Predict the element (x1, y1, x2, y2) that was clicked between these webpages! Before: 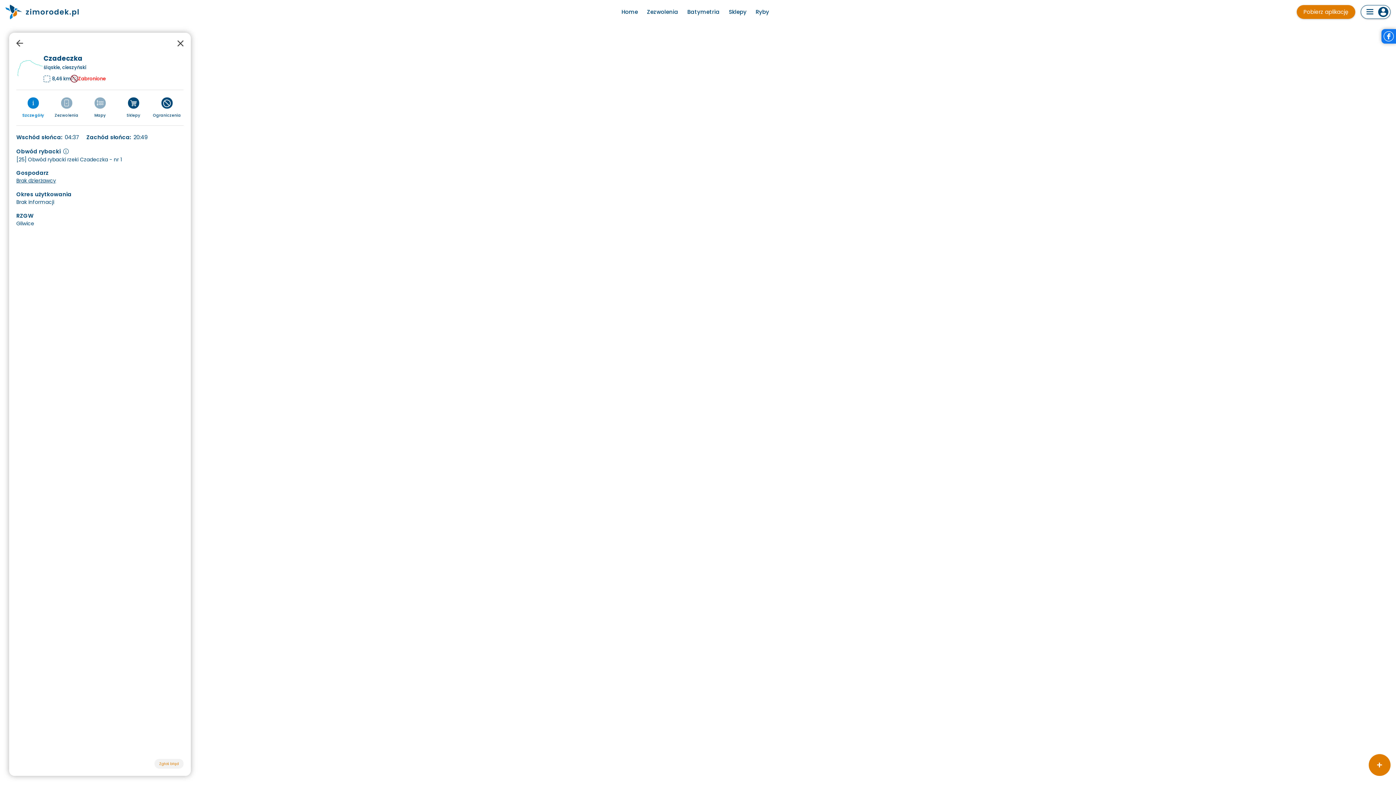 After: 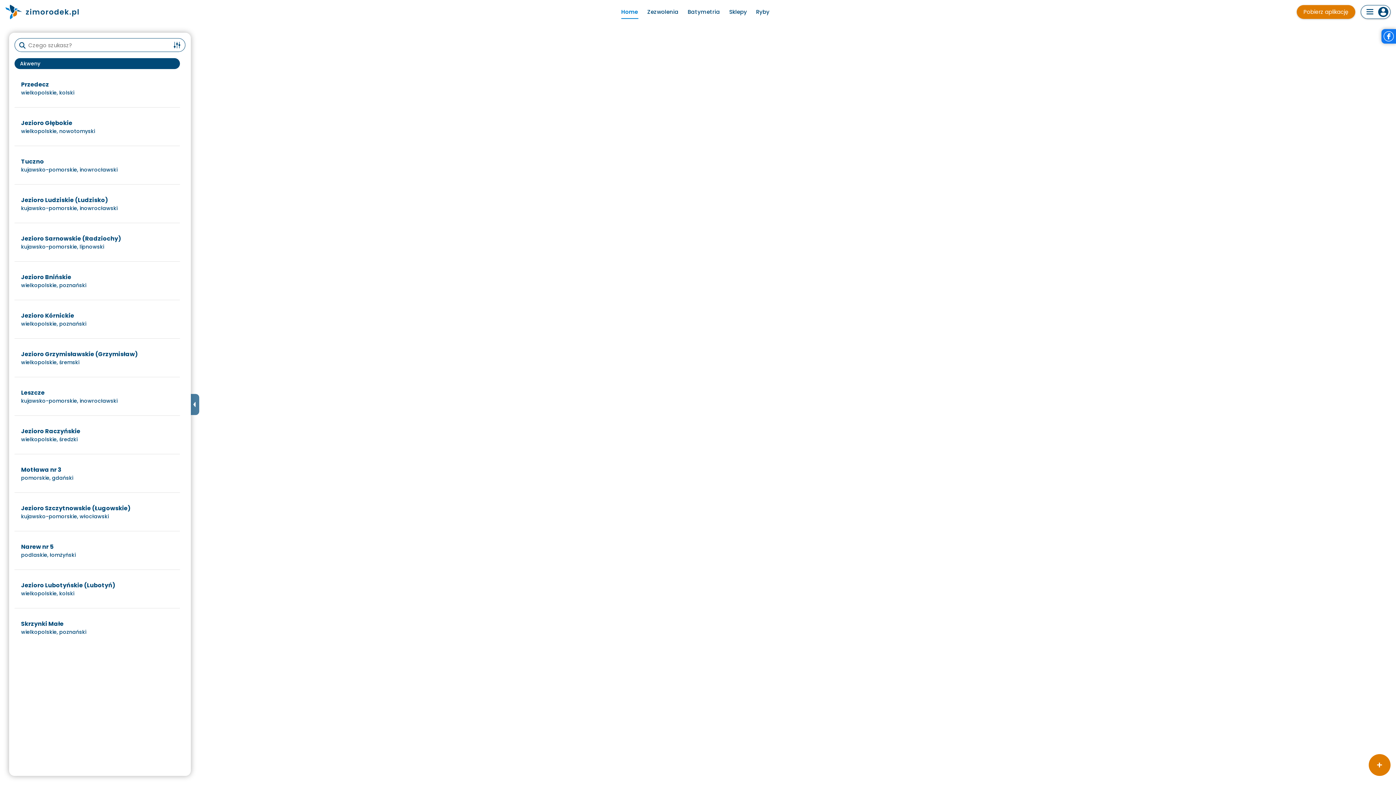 Action: bbox: (177, 40, 183, 46)